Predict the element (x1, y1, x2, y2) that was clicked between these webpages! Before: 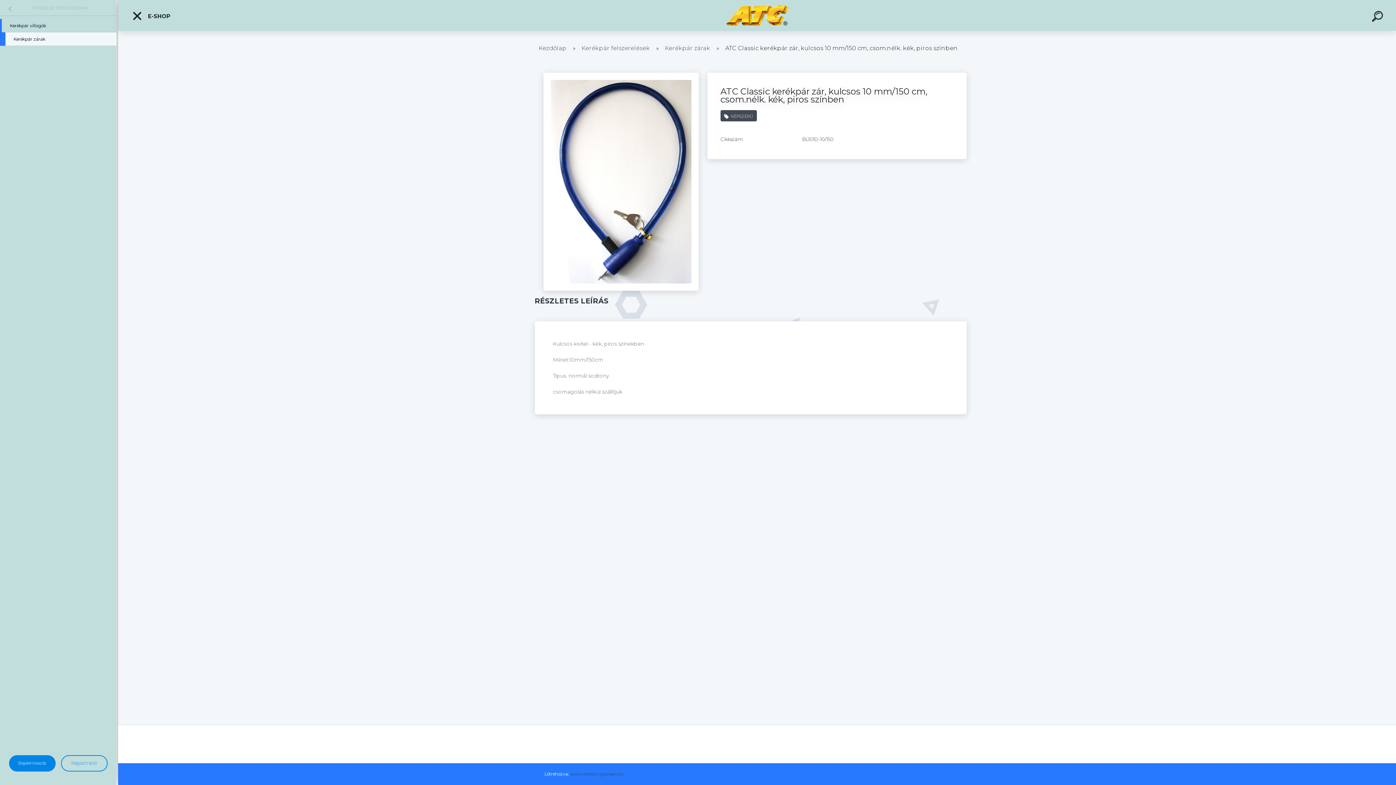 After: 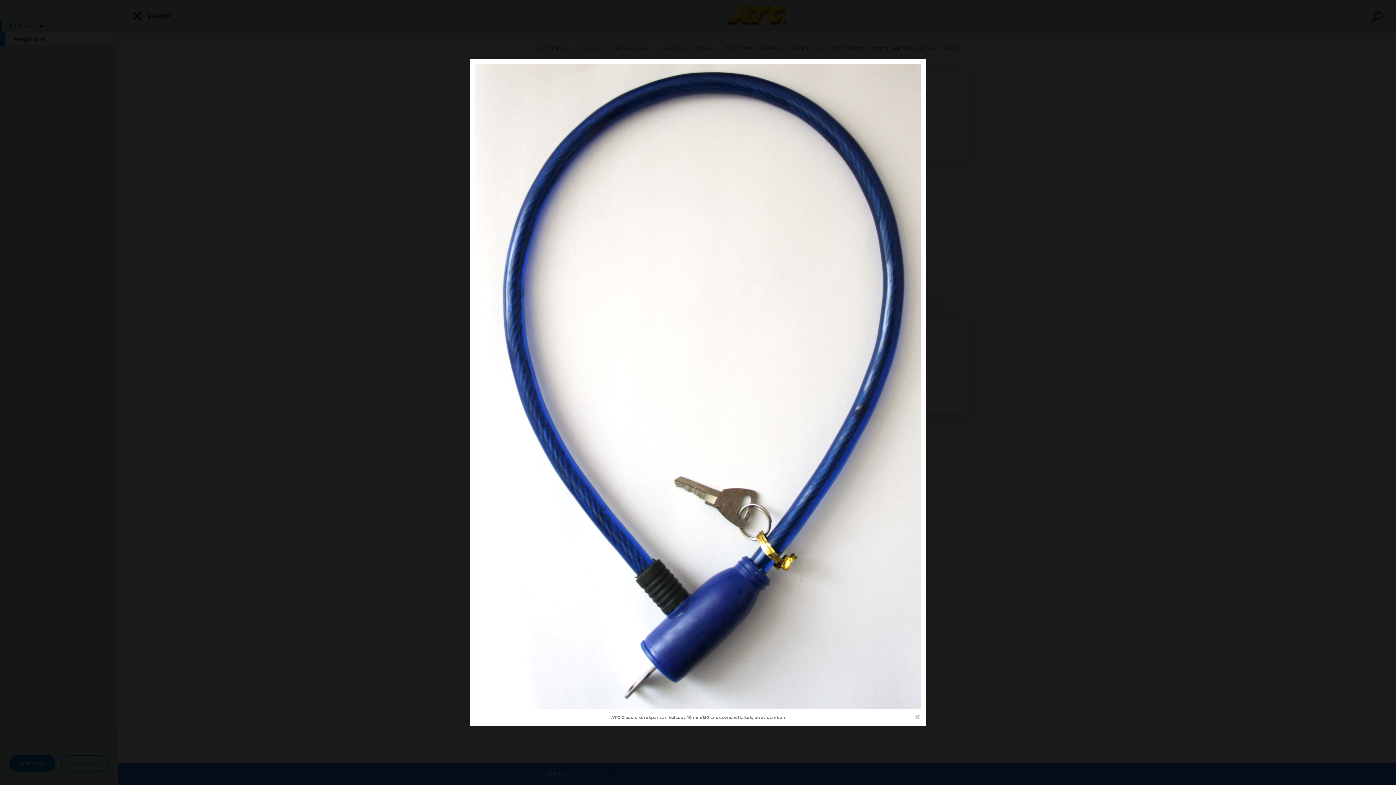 Action: label: ATC Classic kerékpár zár, kulcsos 10 mm/150 cm, csom.nélk. kék, piros színben bbox: (543, 72, 699, 78)